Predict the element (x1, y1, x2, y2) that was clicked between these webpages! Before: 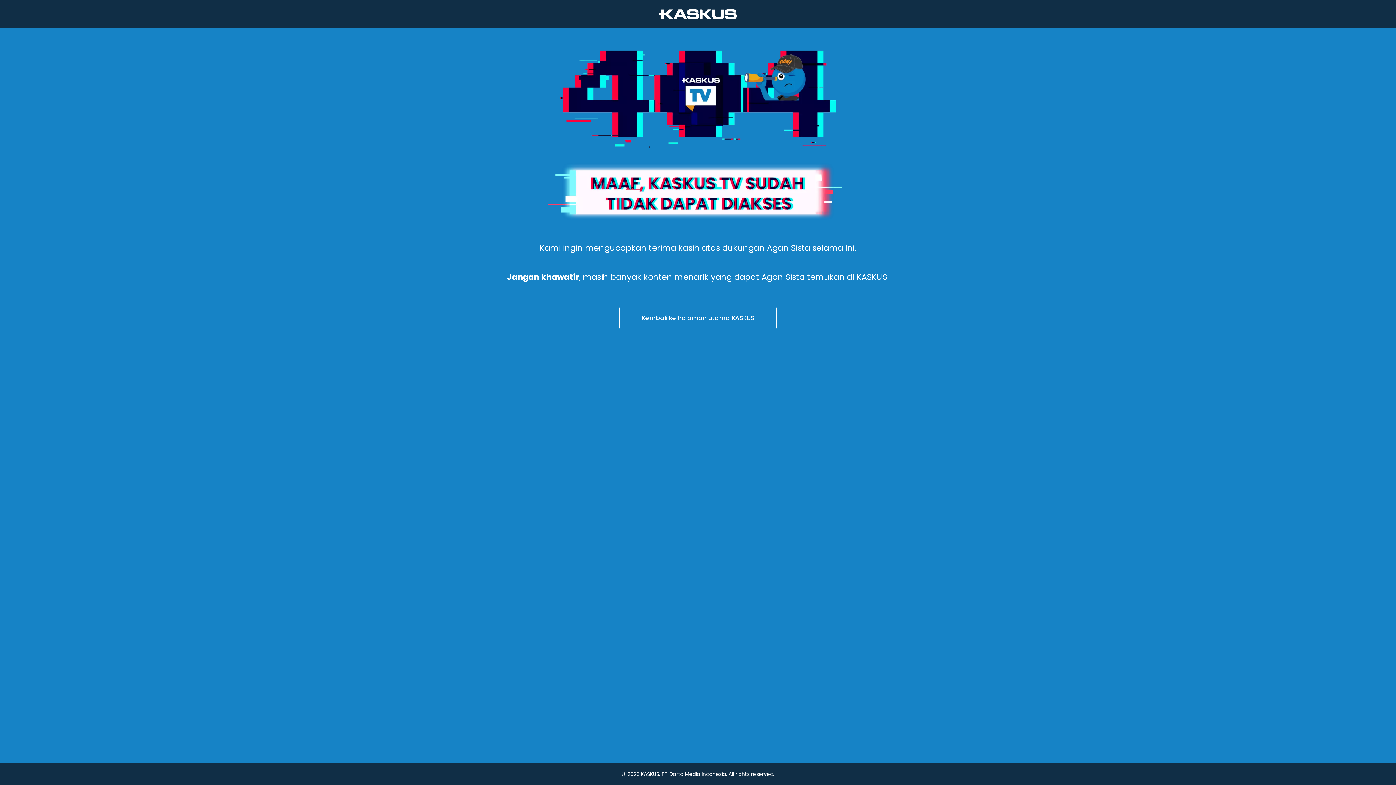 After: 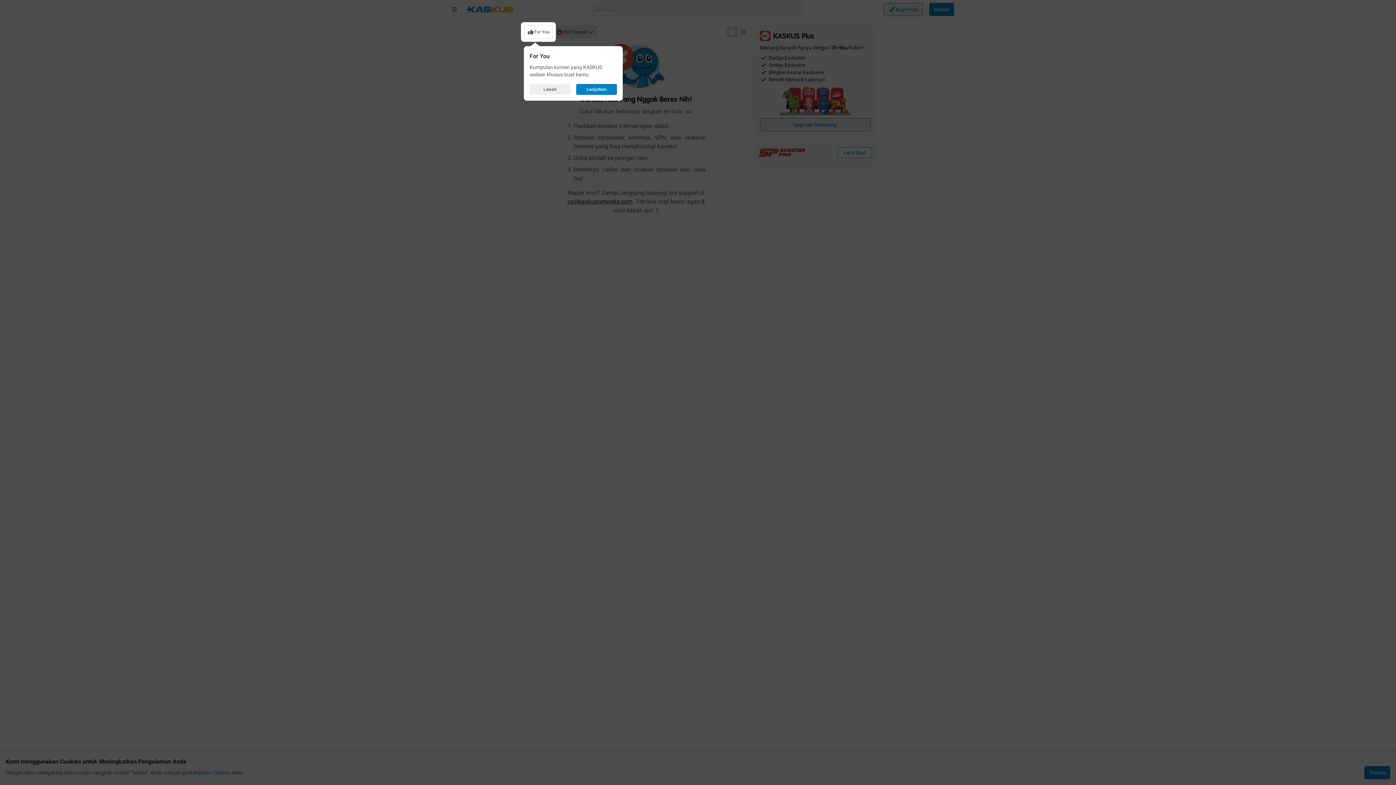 Action: bbox: (436, 306, 960, 330) label: Kembali ke halaman utama KASKUS